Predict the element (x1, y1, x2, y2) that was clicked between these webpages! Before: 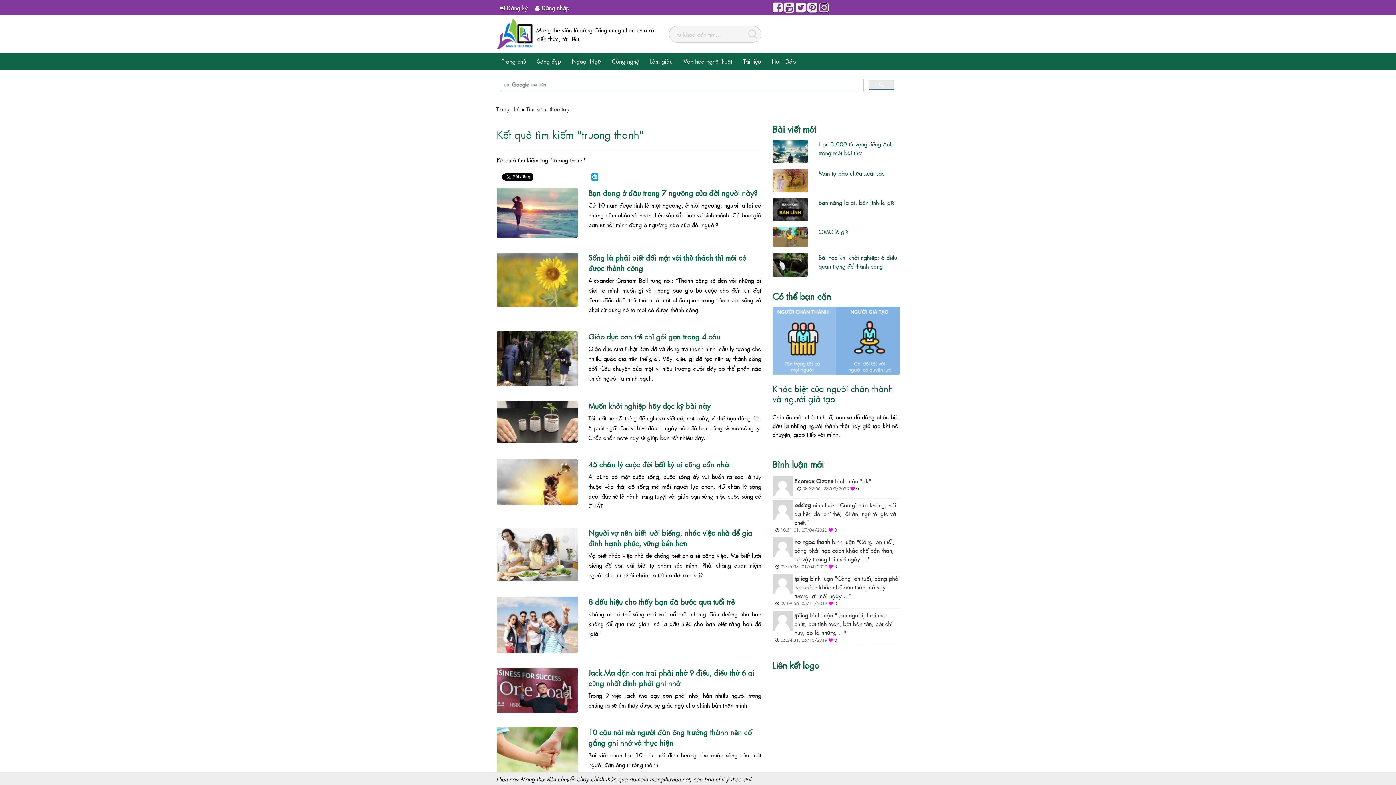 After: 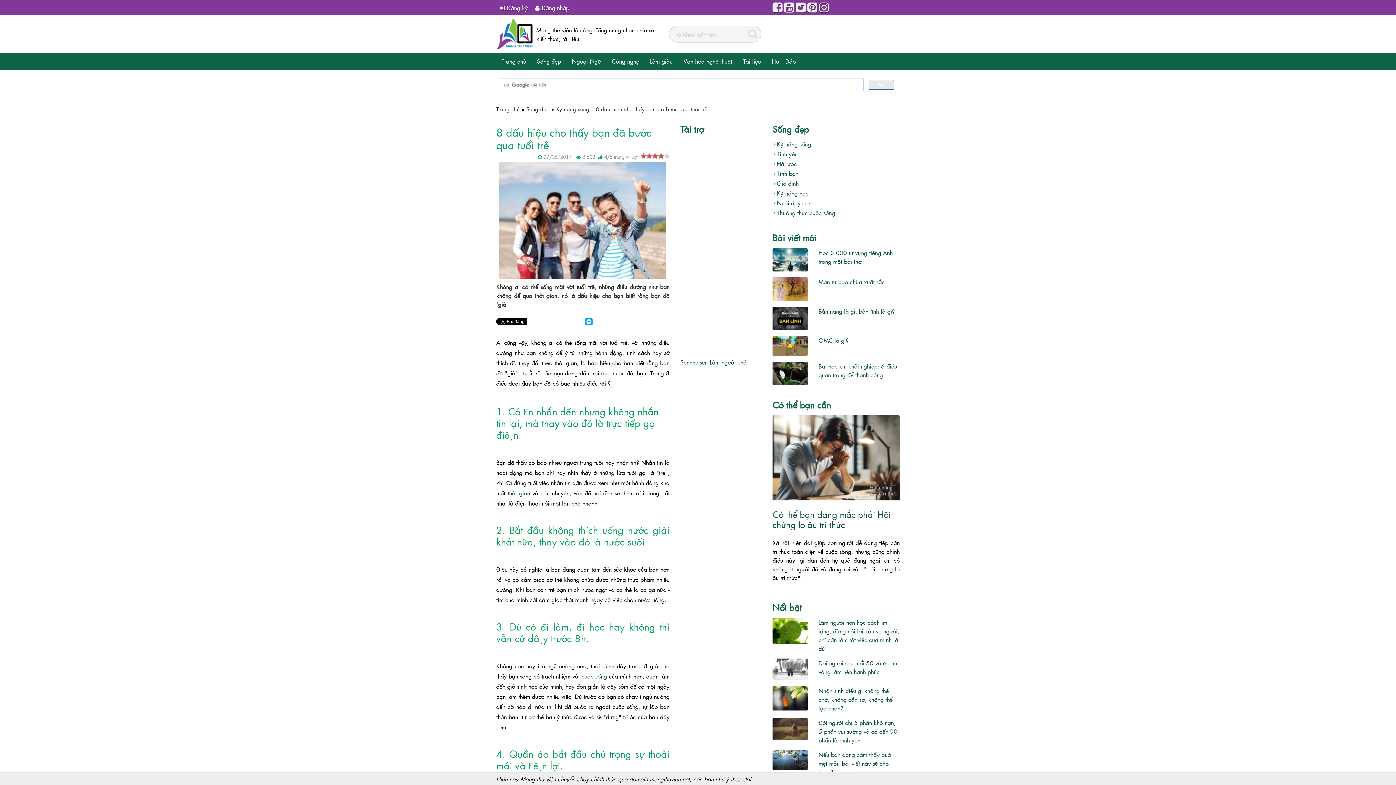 Action: bbox: (496, 621, 581, 630)